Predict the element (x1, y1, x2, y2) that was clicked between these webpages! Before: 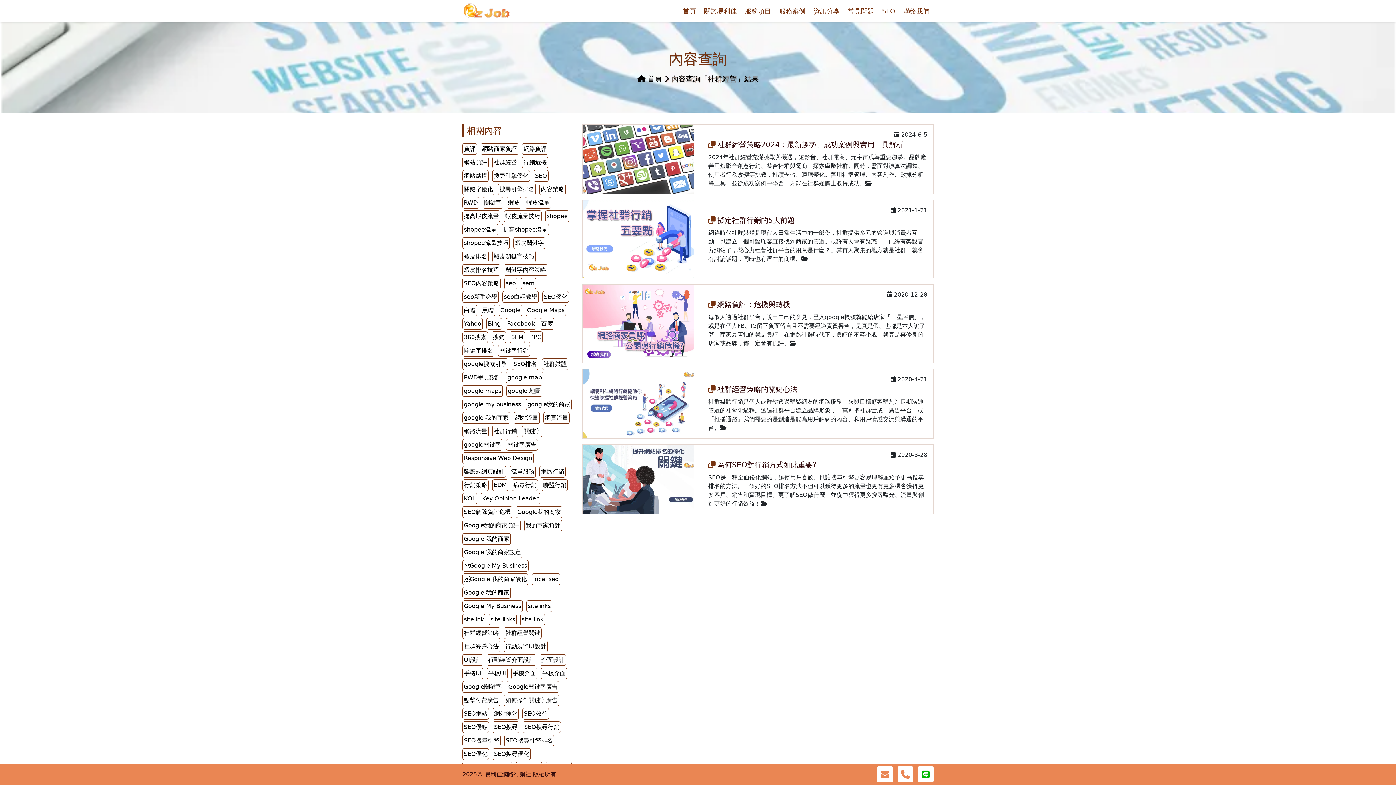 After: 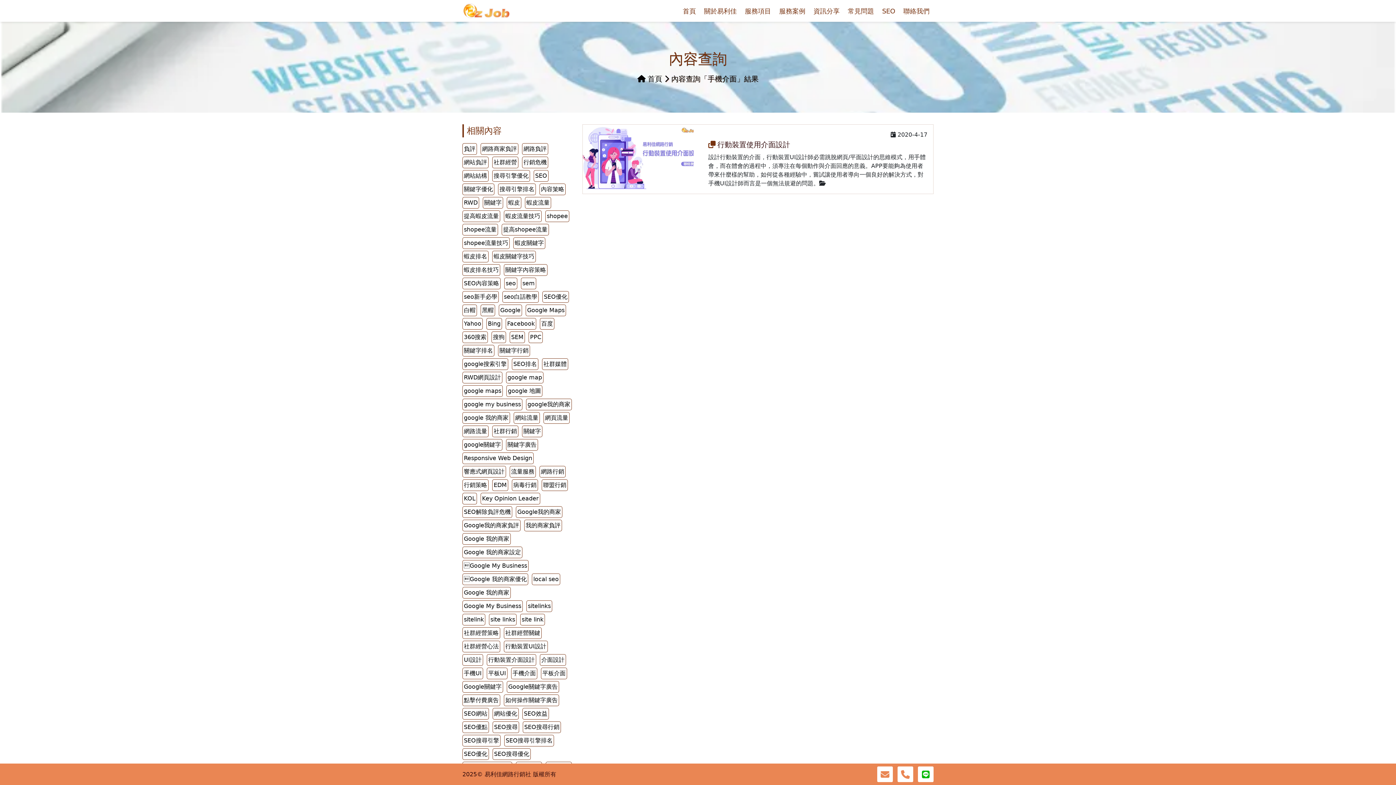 Action: label: 手機介面 bbox: (511, 668, 537, 679)